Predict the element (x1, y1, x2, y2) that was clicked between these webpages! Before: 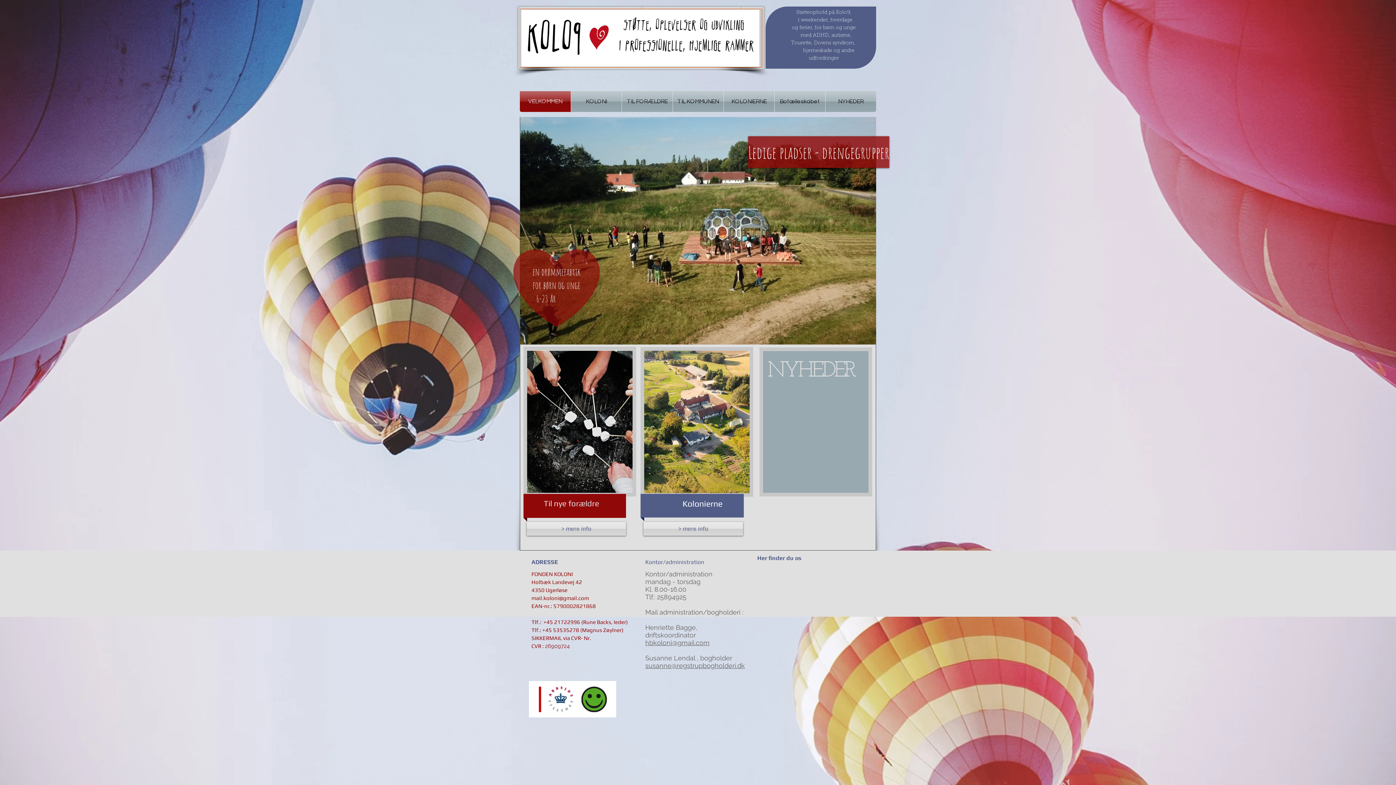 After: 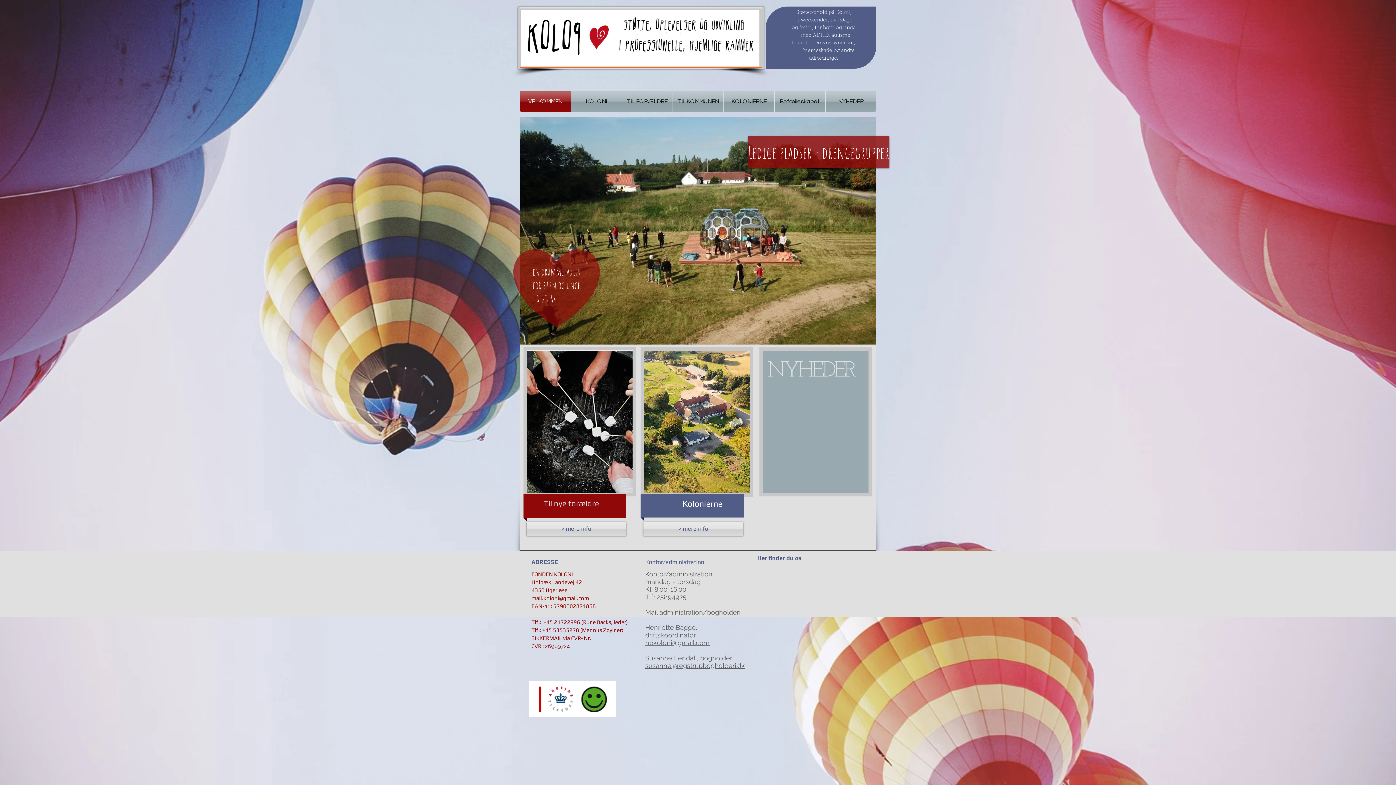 Action: bbox: (520, 91, 570, 112) label: VELKOMMEN